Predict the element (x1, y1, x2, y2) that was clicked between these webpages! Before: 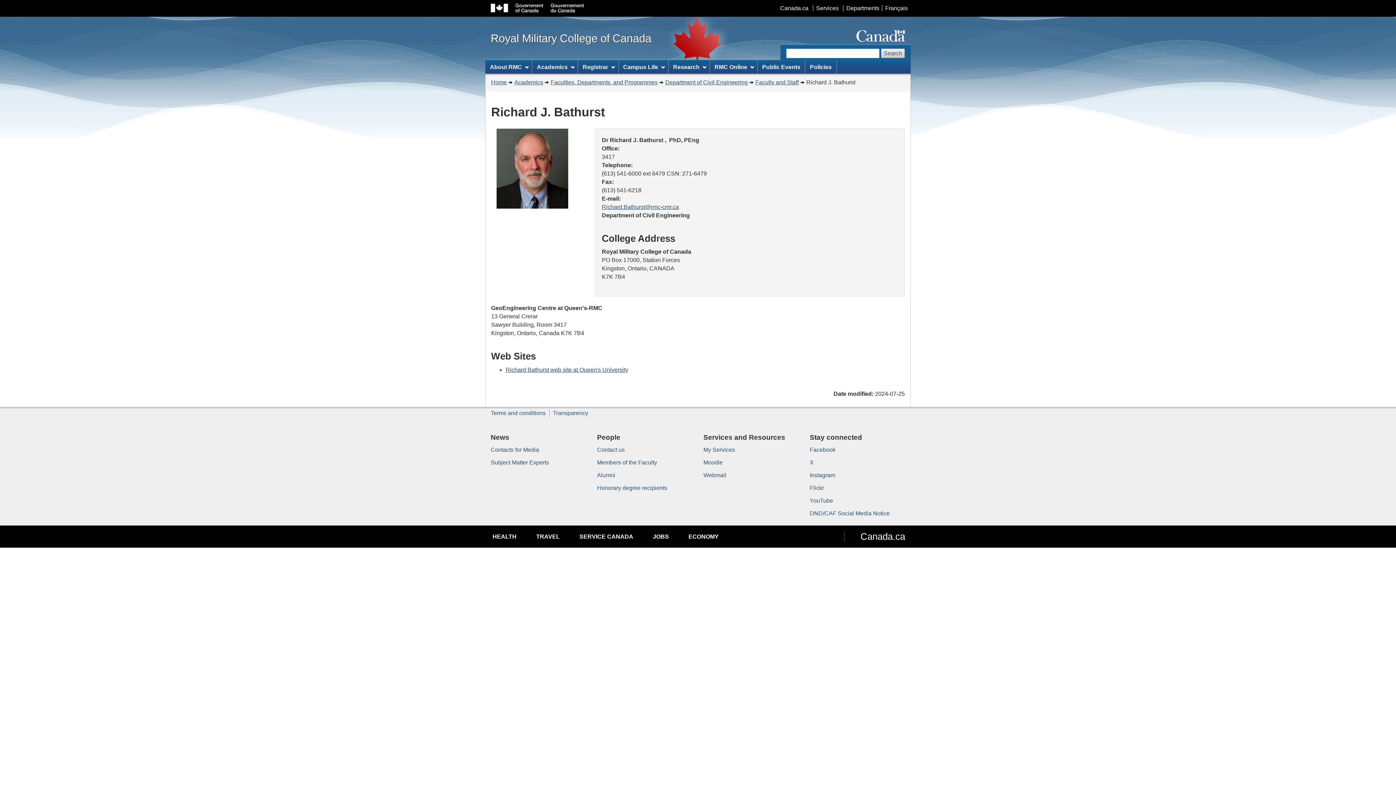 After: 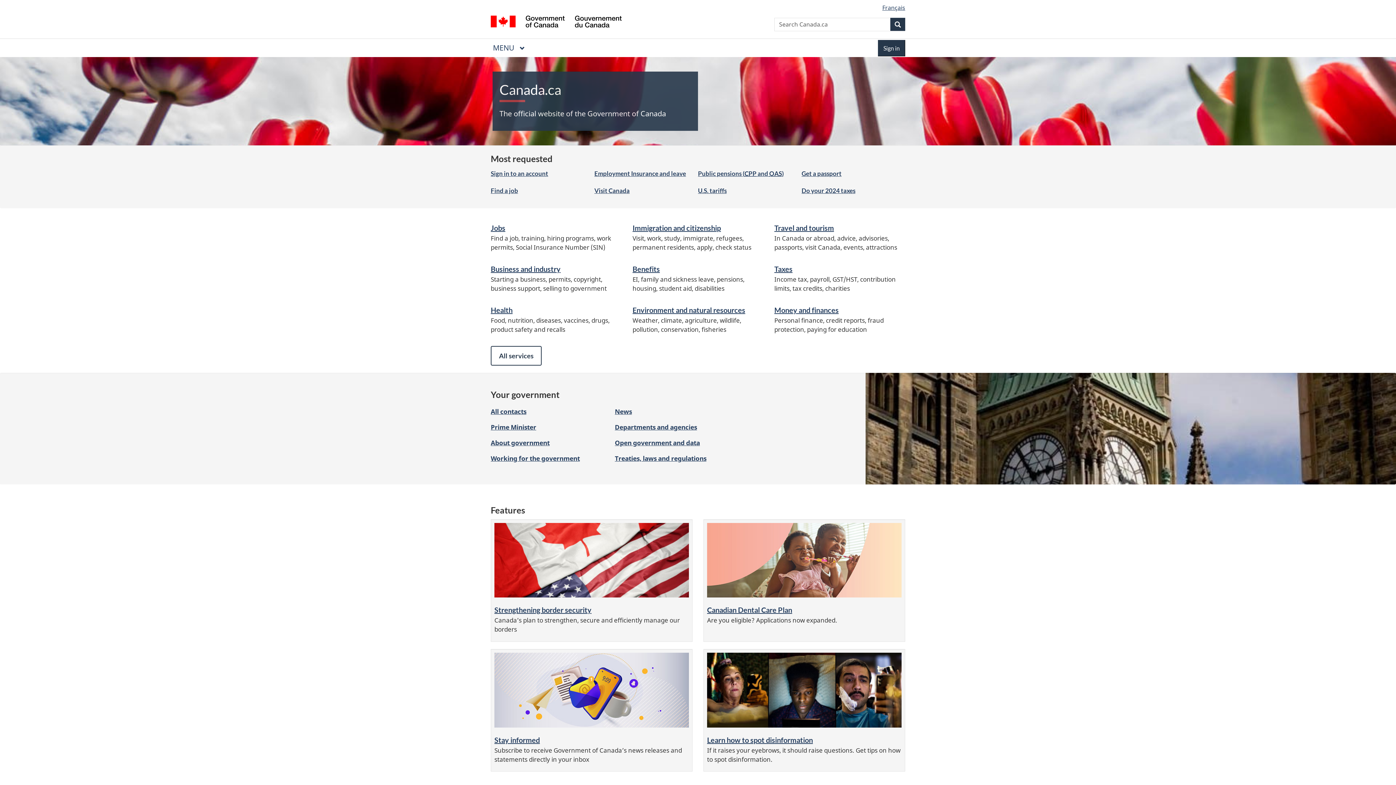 Action: bbox: (777, 5, 811, 11) label: Canada.ca